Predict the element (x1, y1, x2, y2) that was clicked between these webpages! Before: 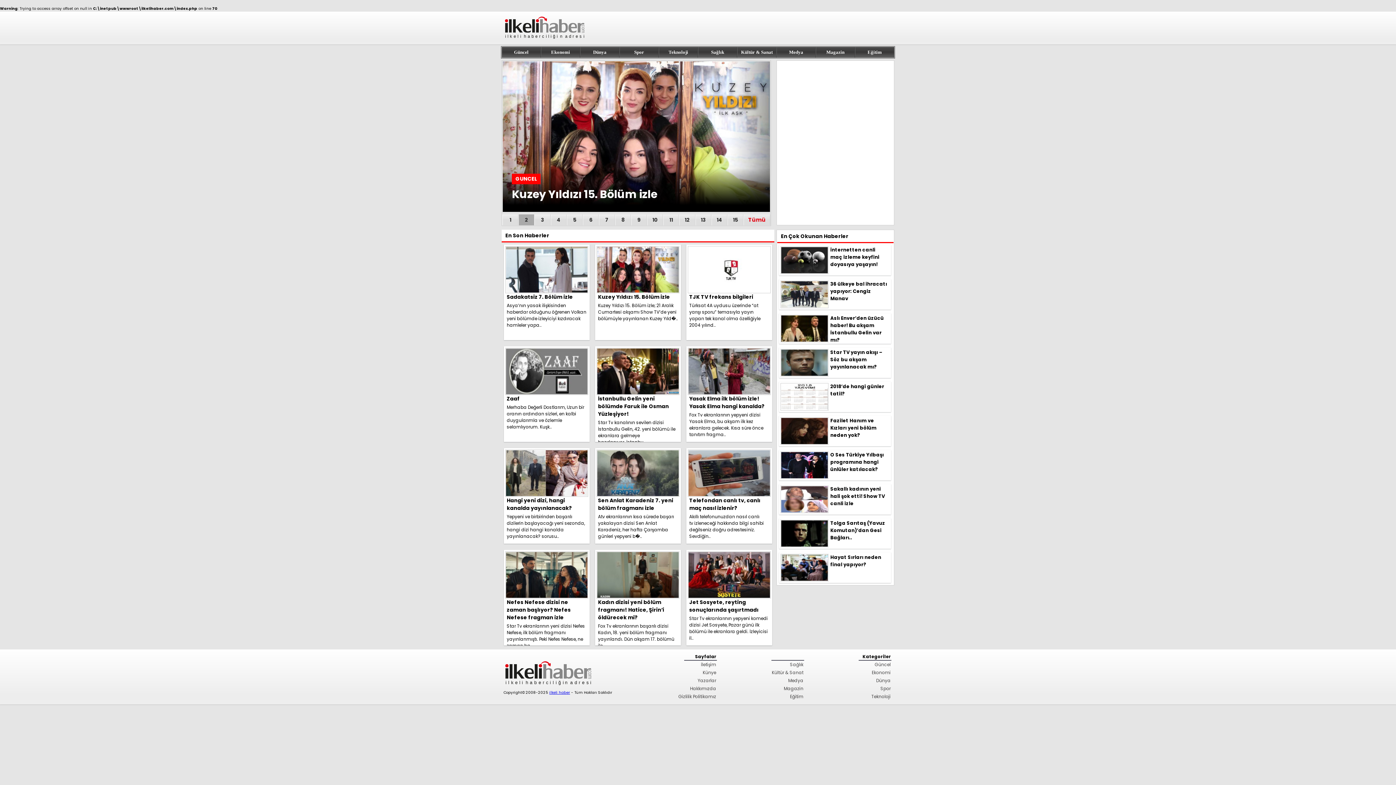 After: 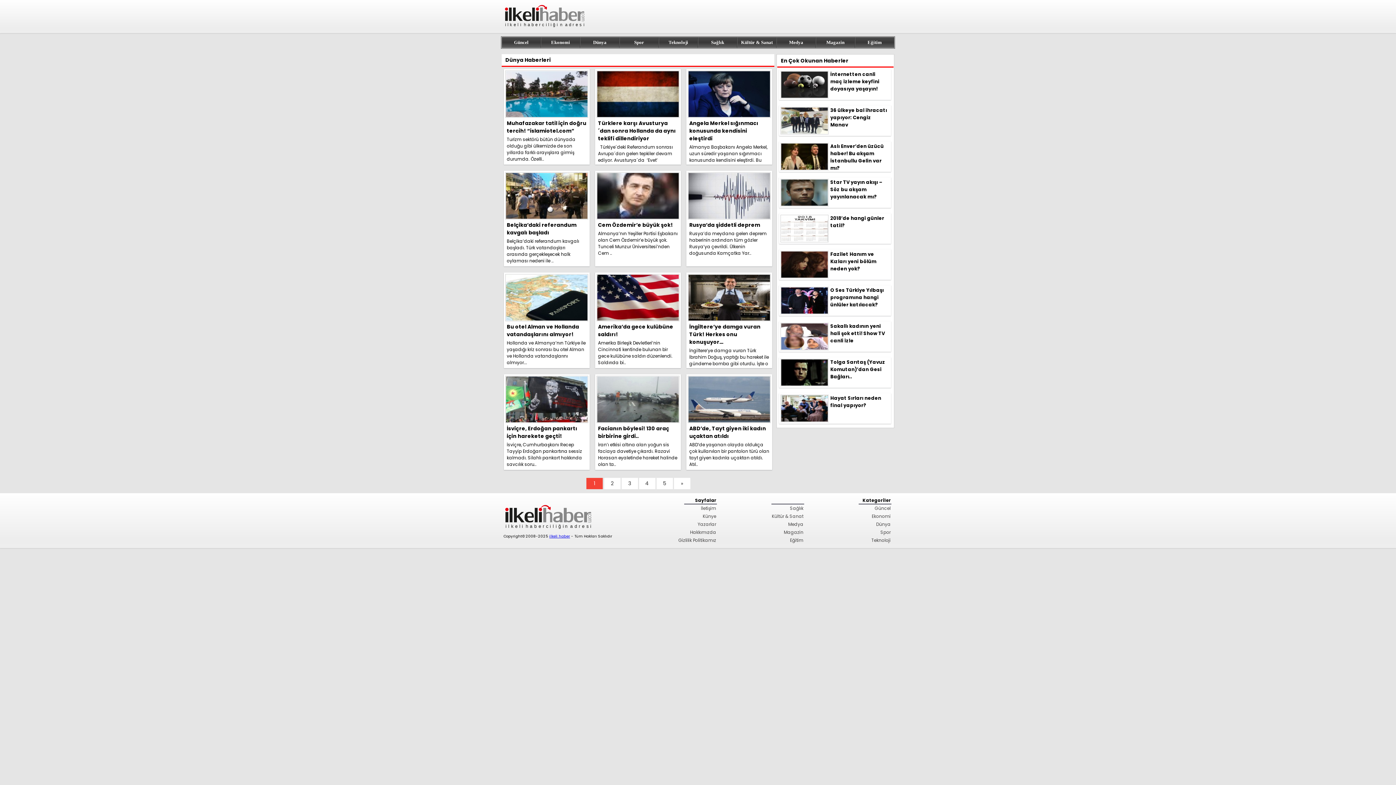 Action: label: Dünya bbox: (580, 46, 619, 57)